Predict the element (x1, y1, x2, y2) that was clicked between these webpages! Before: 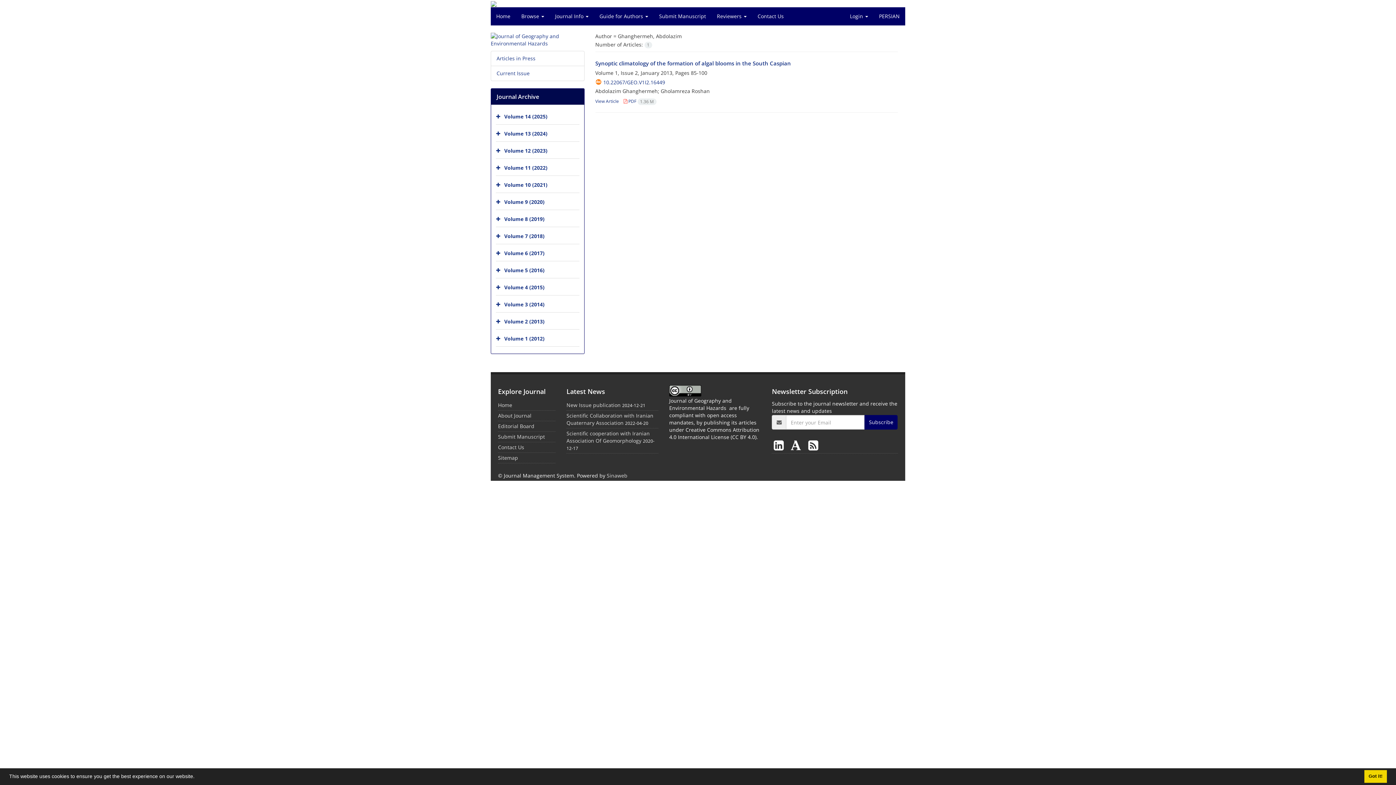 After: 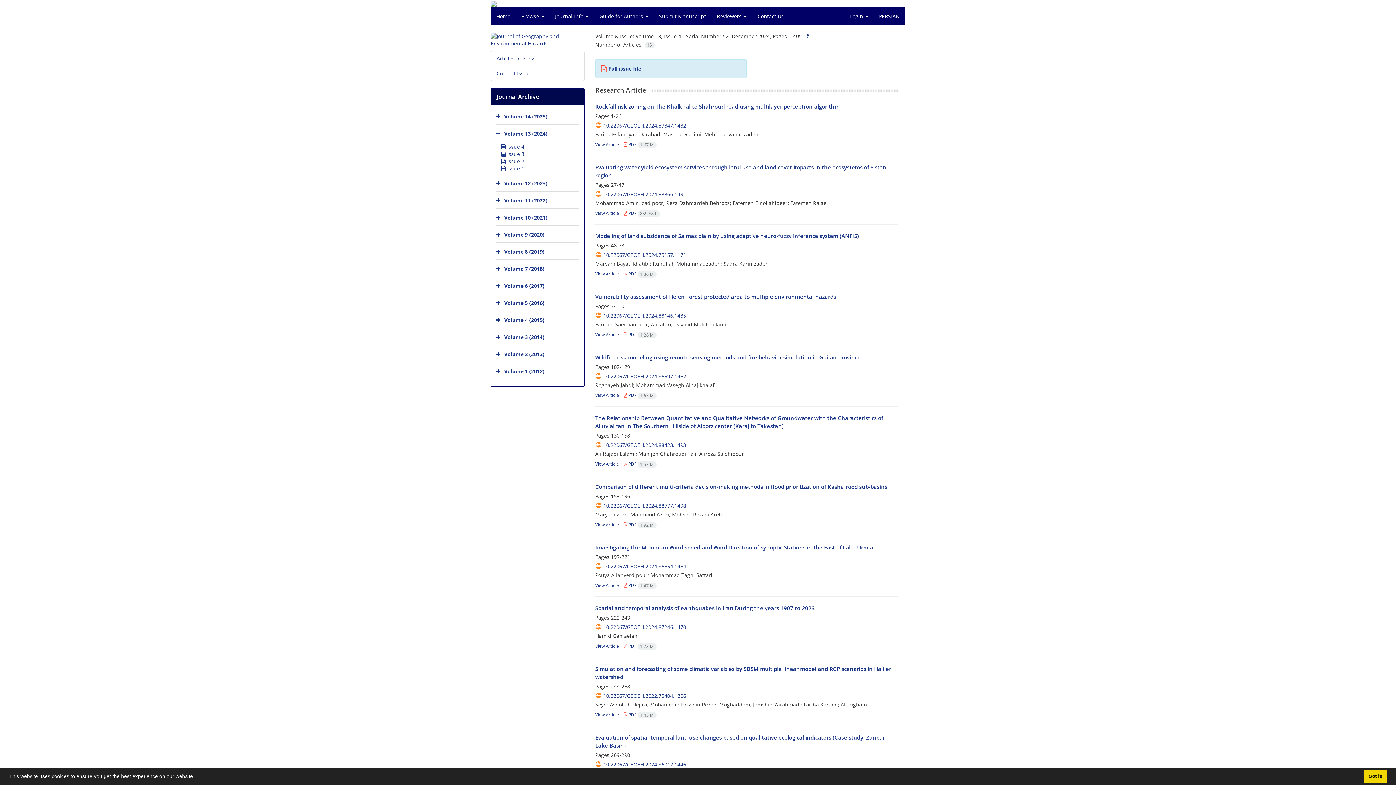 Action: bbox: (504, 130, 547, 137) label: Volume 13 (2024)